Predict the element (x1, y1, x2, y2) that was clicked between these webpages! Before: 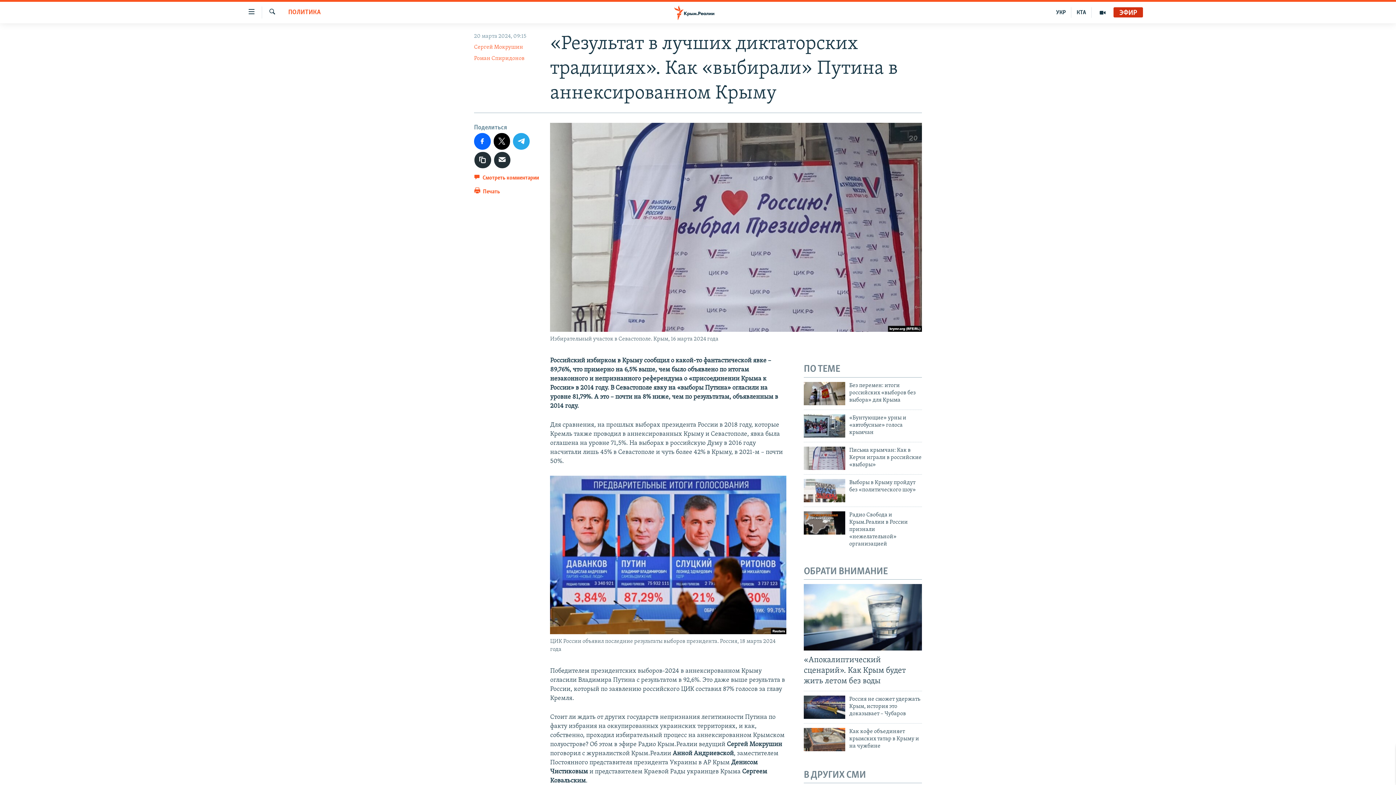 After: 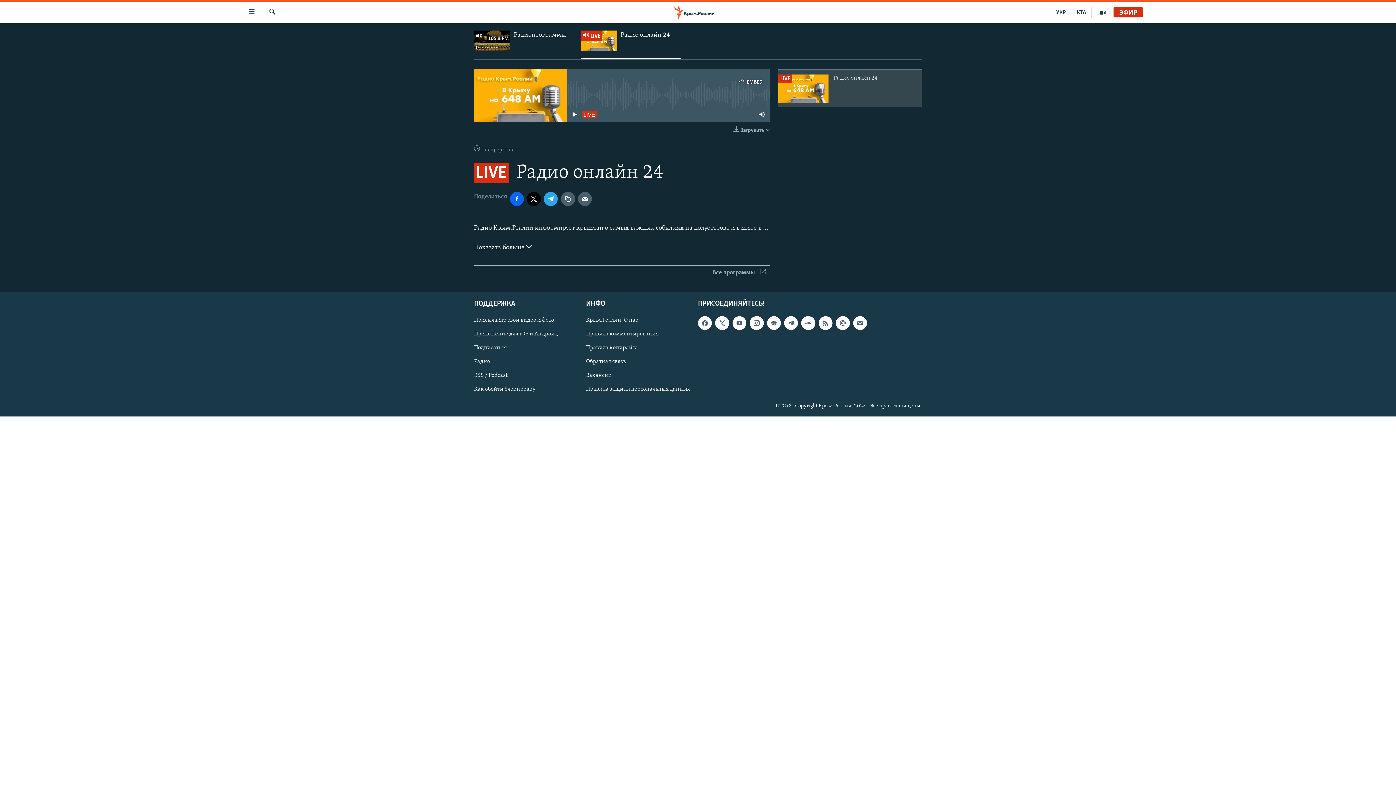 Action: bbox: (1113, 9, 1143, 16) label: ЭФИР